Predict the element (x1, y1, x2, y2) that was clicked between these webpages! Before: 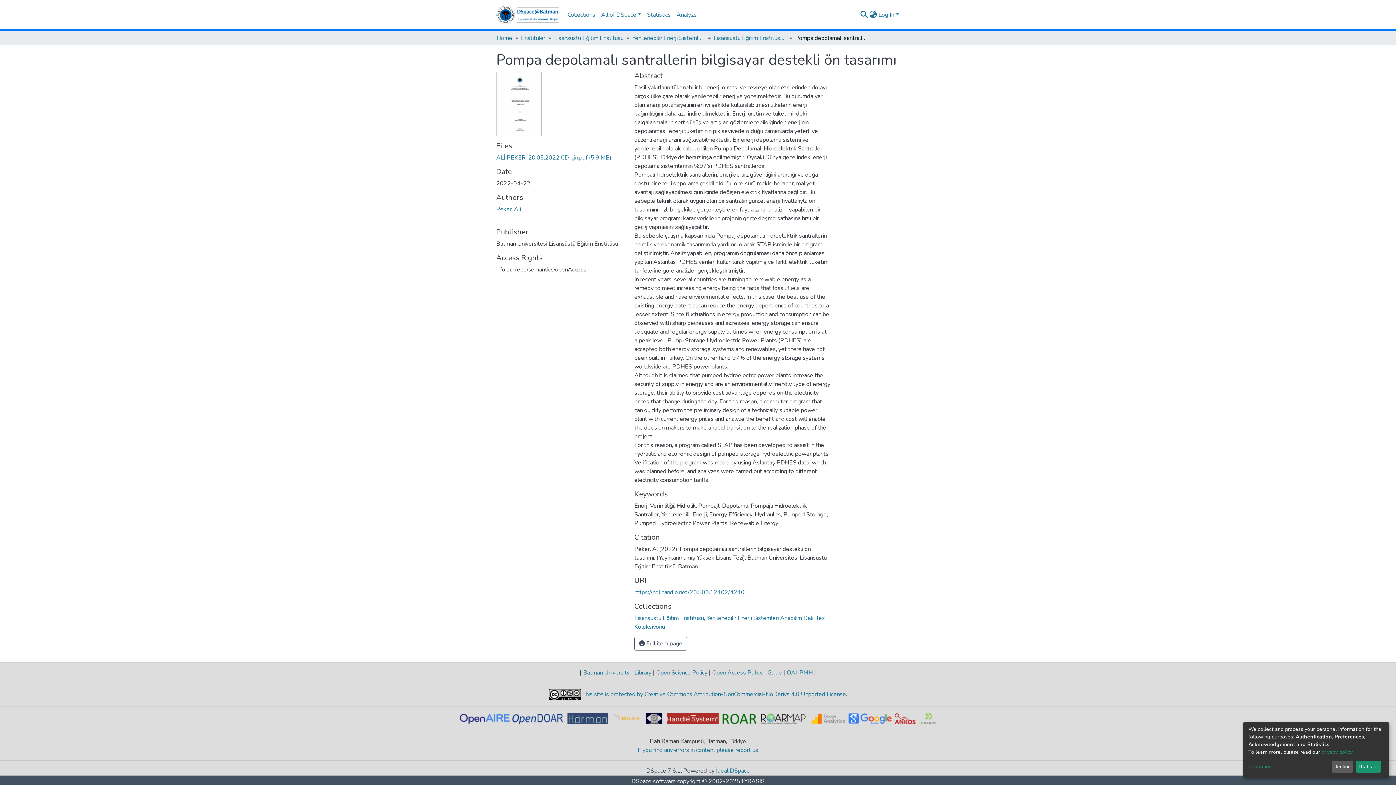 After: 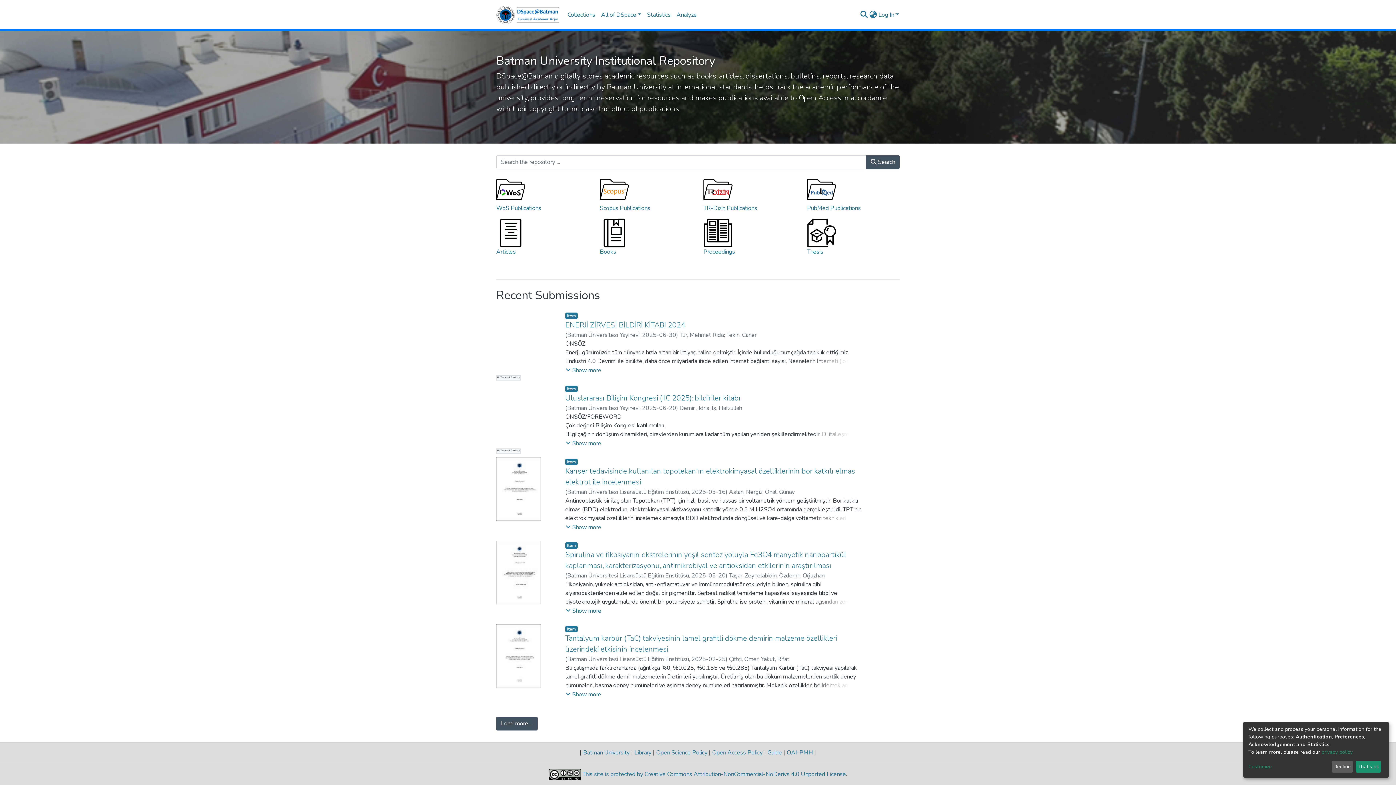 Action: bbox: (496, 33, 512, 42) label: Home